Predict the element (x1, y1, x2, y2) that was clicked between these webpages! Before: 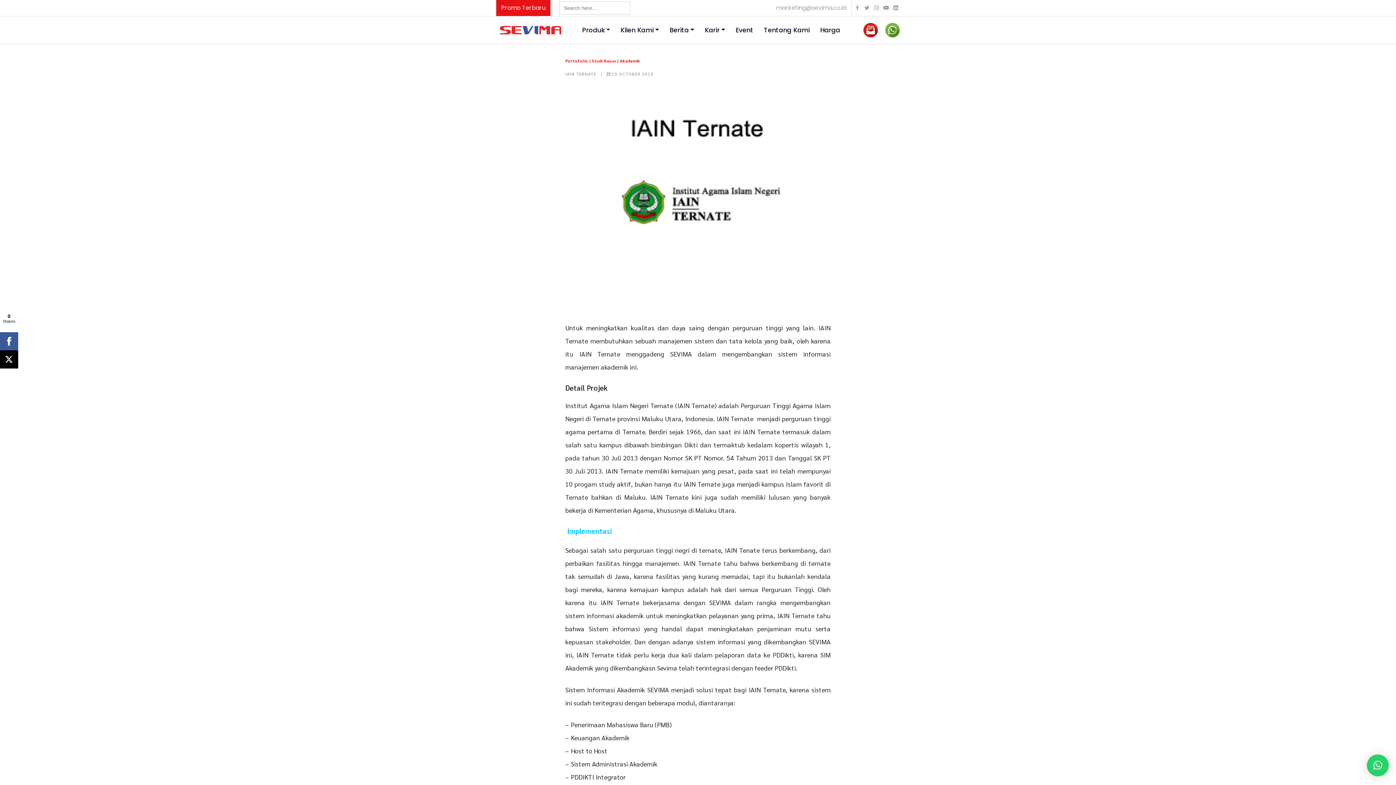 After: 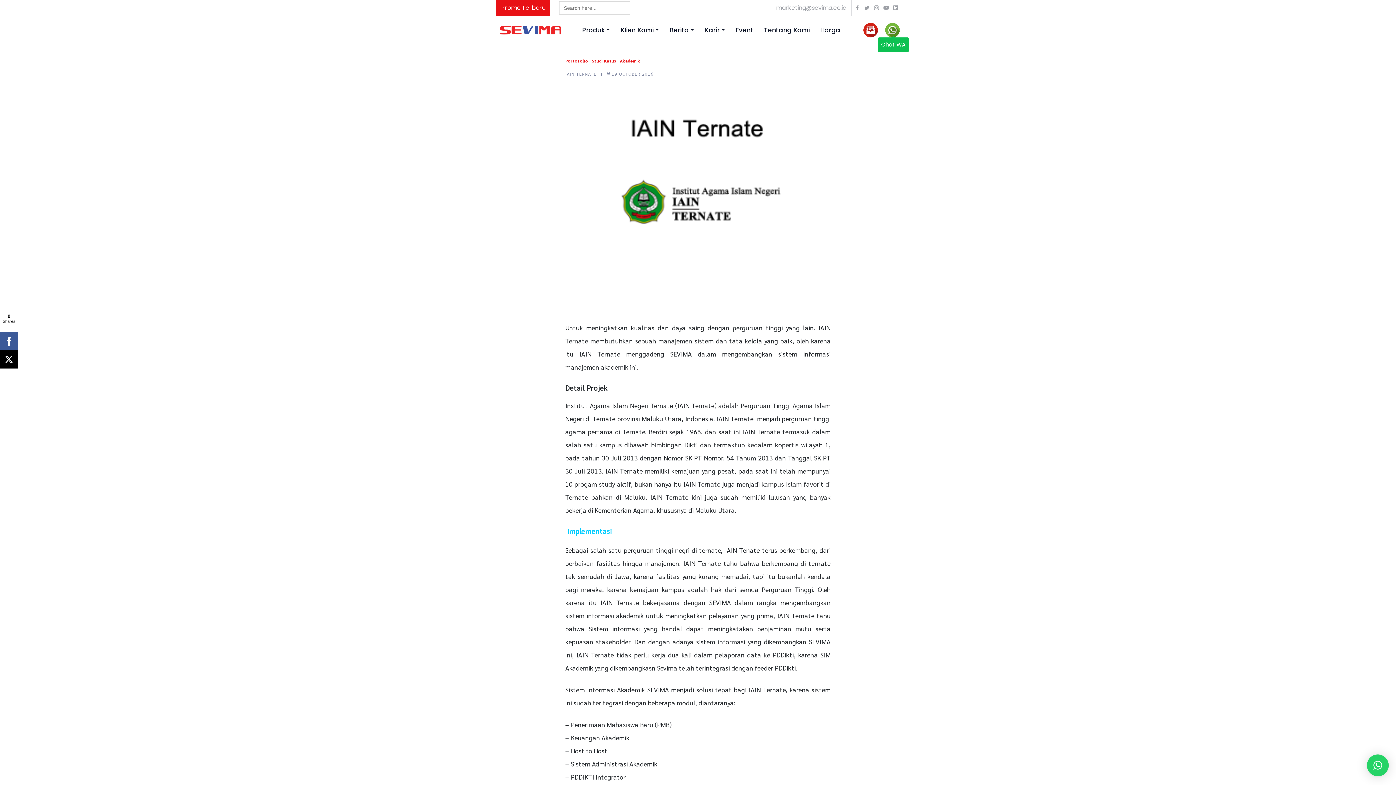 Action: bbox: (878, 25, 900, 34)